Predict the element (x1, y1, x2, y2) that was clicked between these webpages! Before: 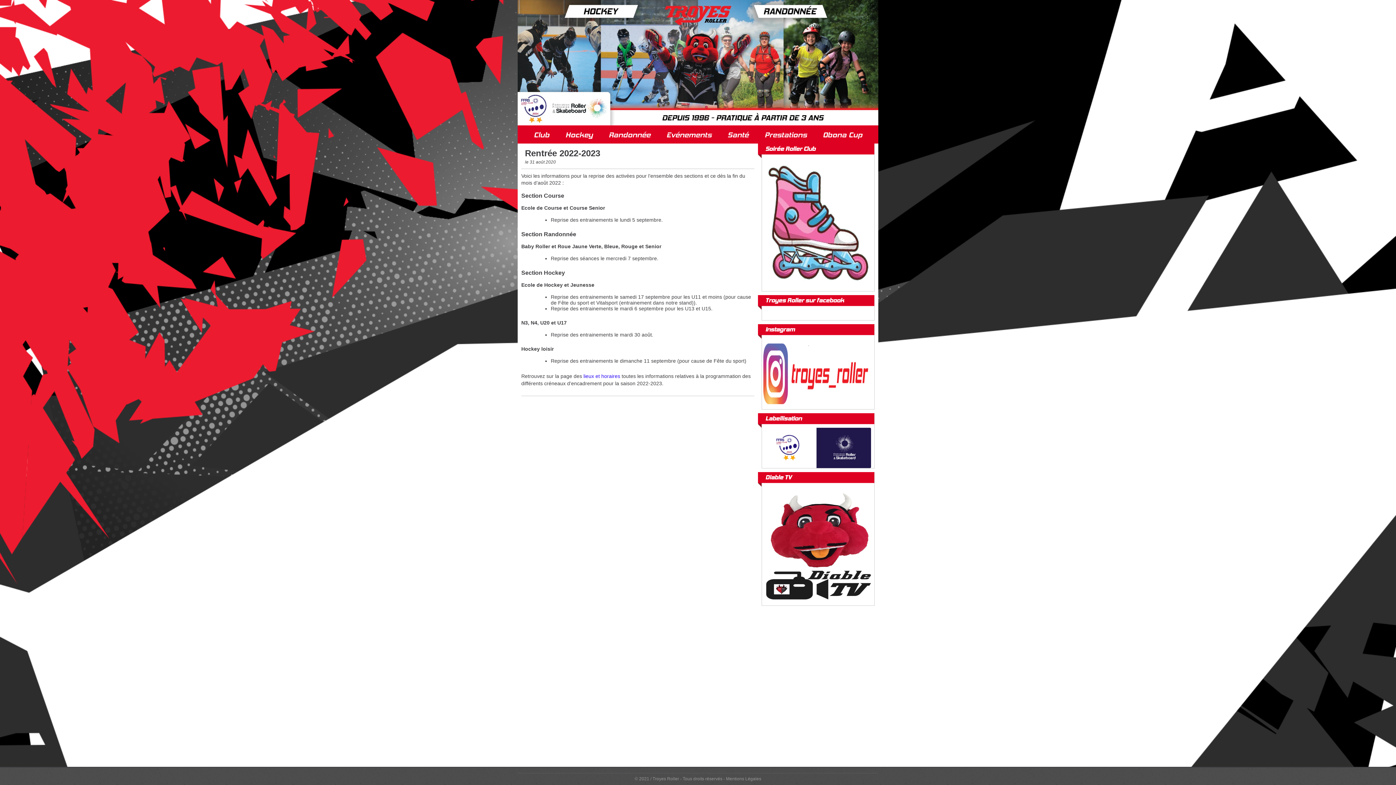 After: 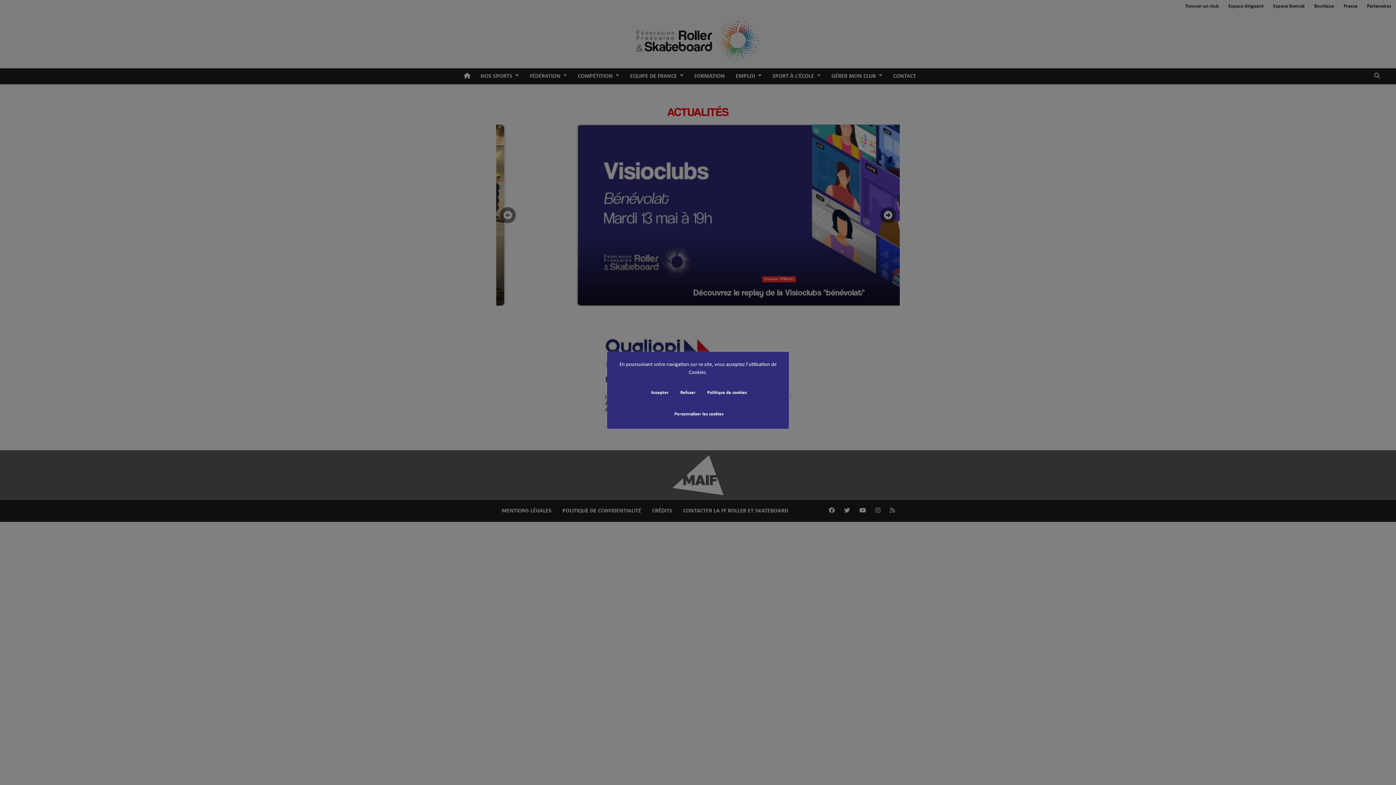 Action: bbox: (762, 444, 871, 450)